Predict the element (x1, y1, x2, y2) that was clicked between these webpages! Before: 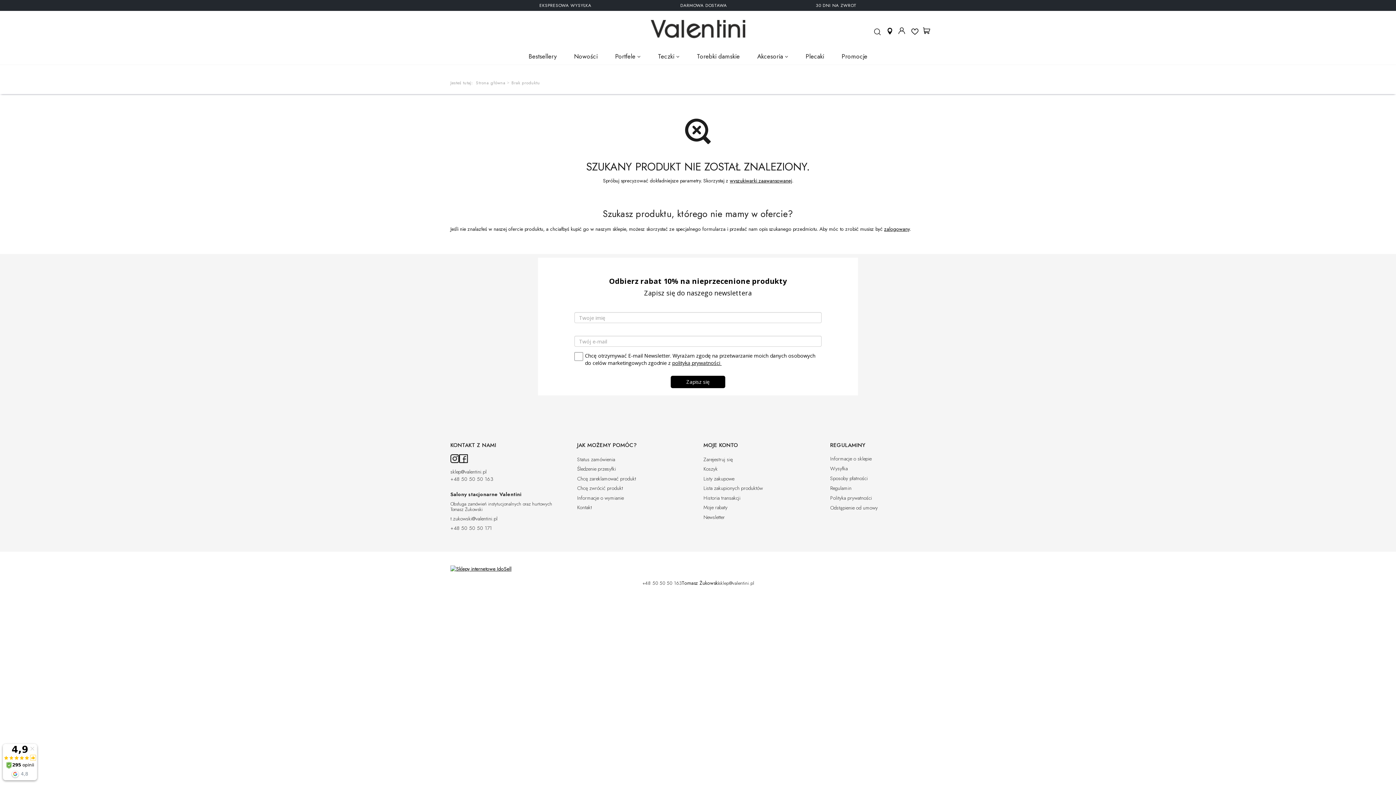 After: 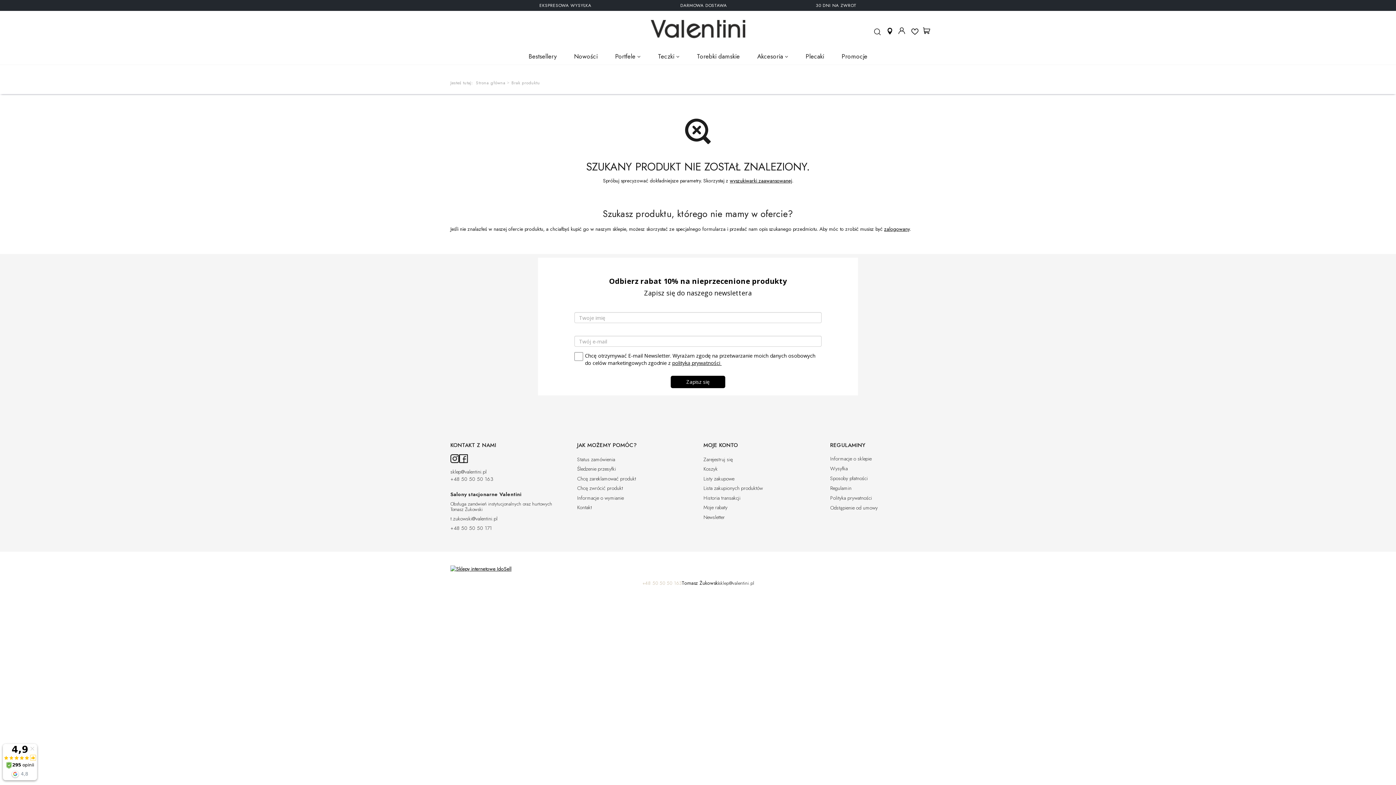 Action: bbox: (642, 580, 681, 586) label: +48 50 50 50 163